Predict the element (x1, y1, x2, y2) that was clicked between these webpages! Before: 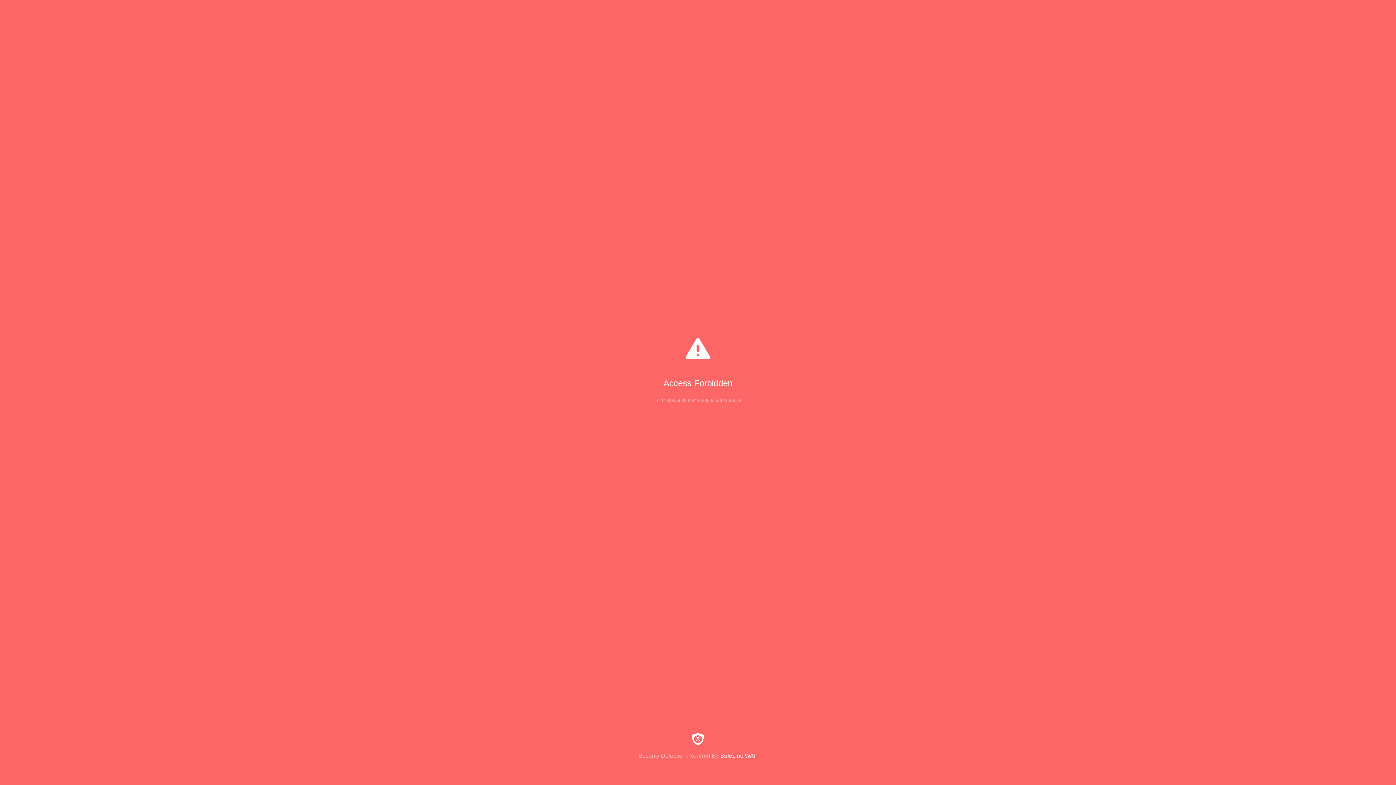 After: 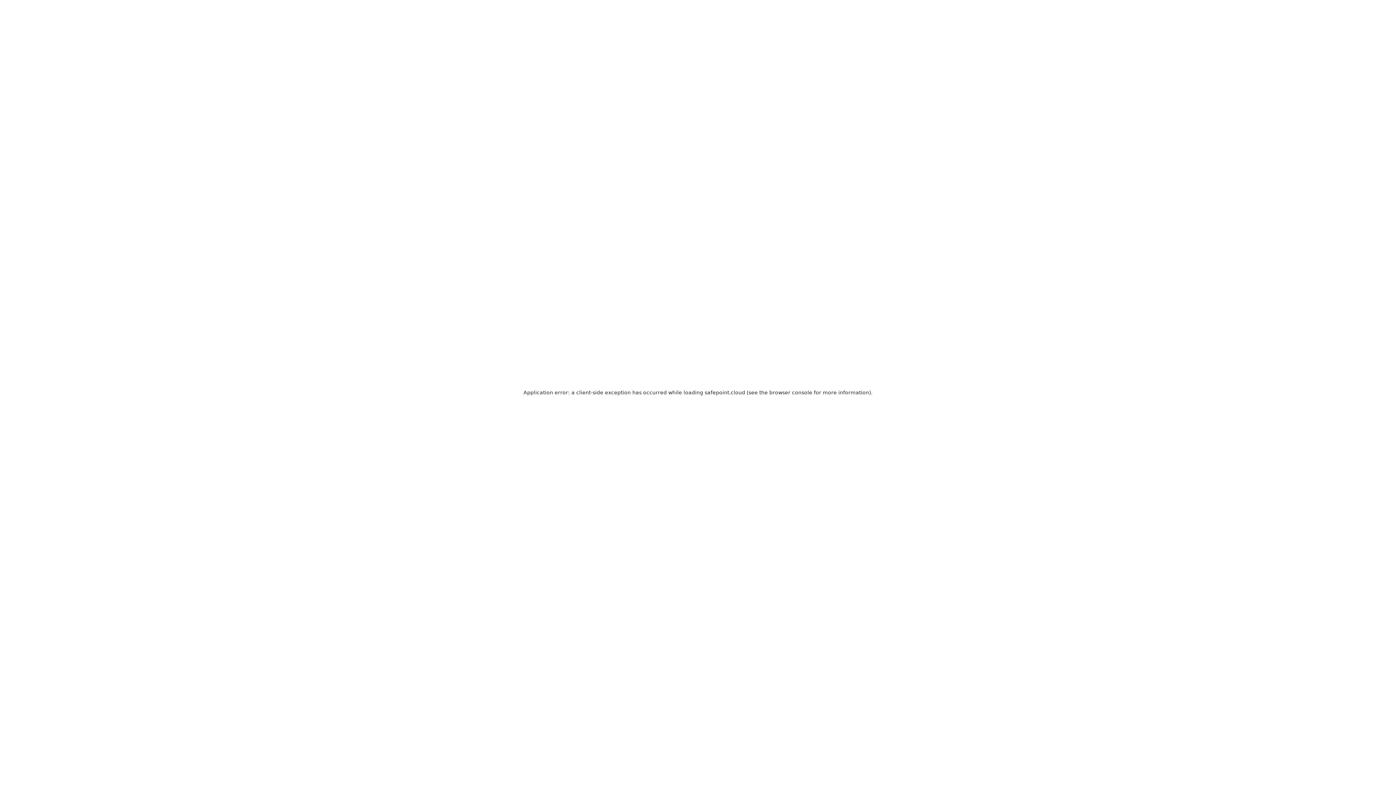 Action: label: Security Detection Powered By SafeLine WAF bbox: (0, 733, 1396, 759)